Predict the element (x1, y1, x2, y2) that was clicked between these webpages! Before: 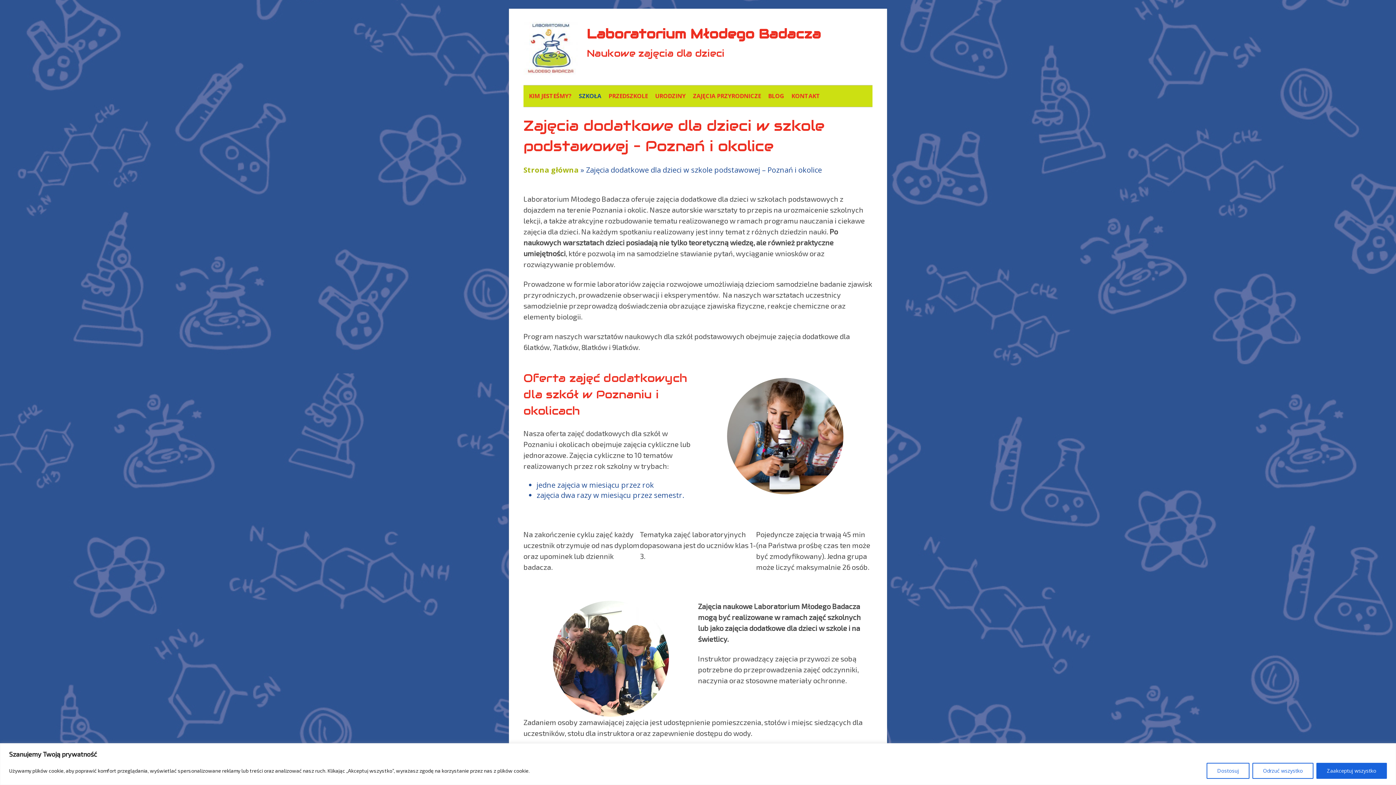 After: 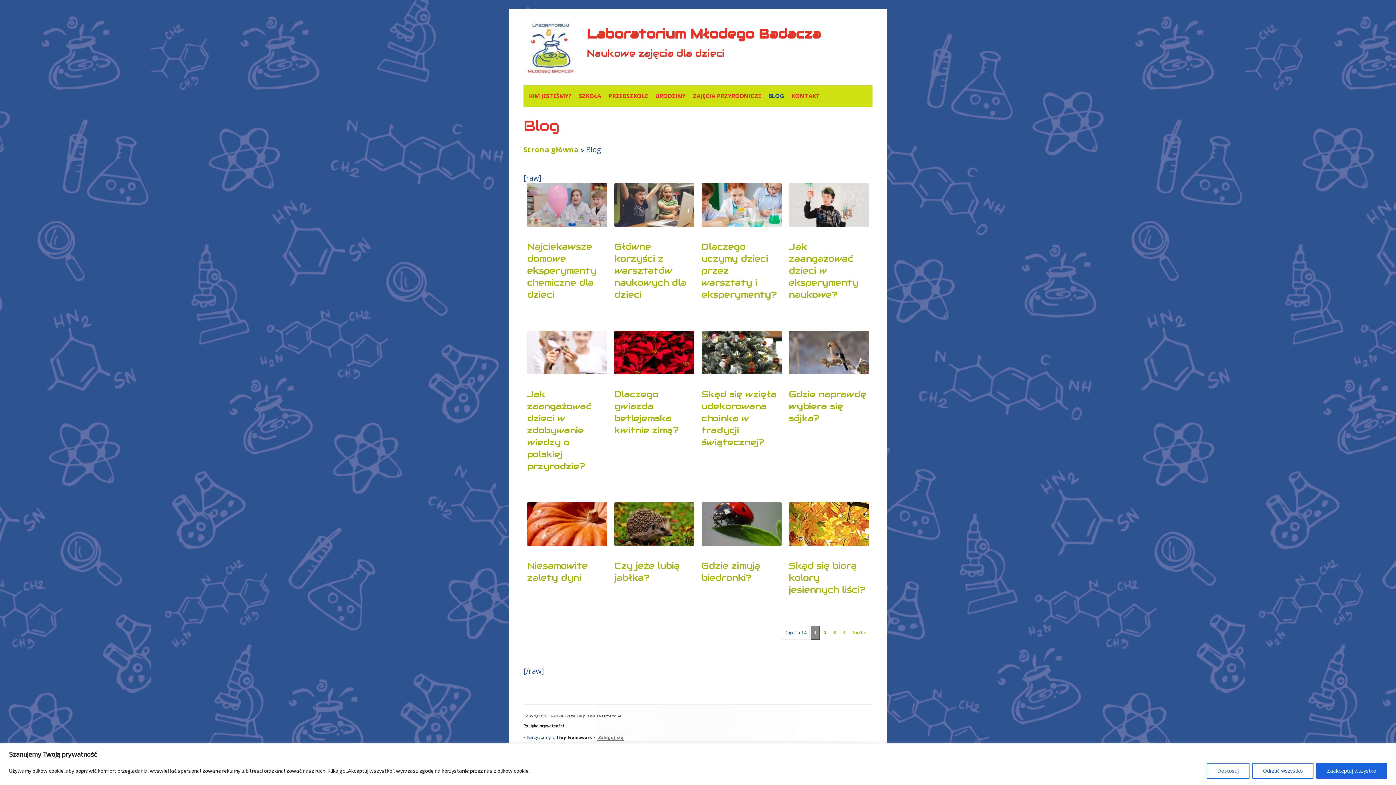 Action: label: BLOG bbox: (768, 85, 784, 106)